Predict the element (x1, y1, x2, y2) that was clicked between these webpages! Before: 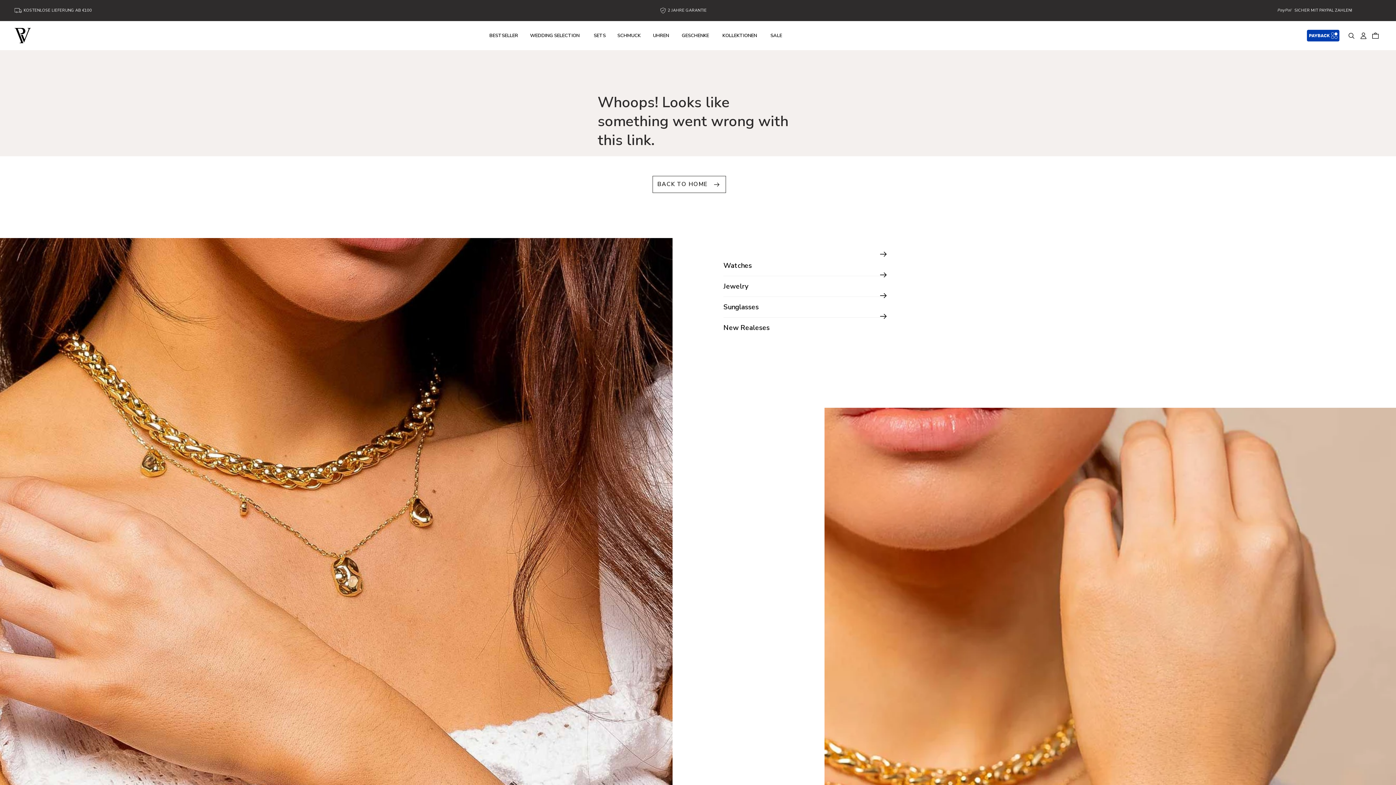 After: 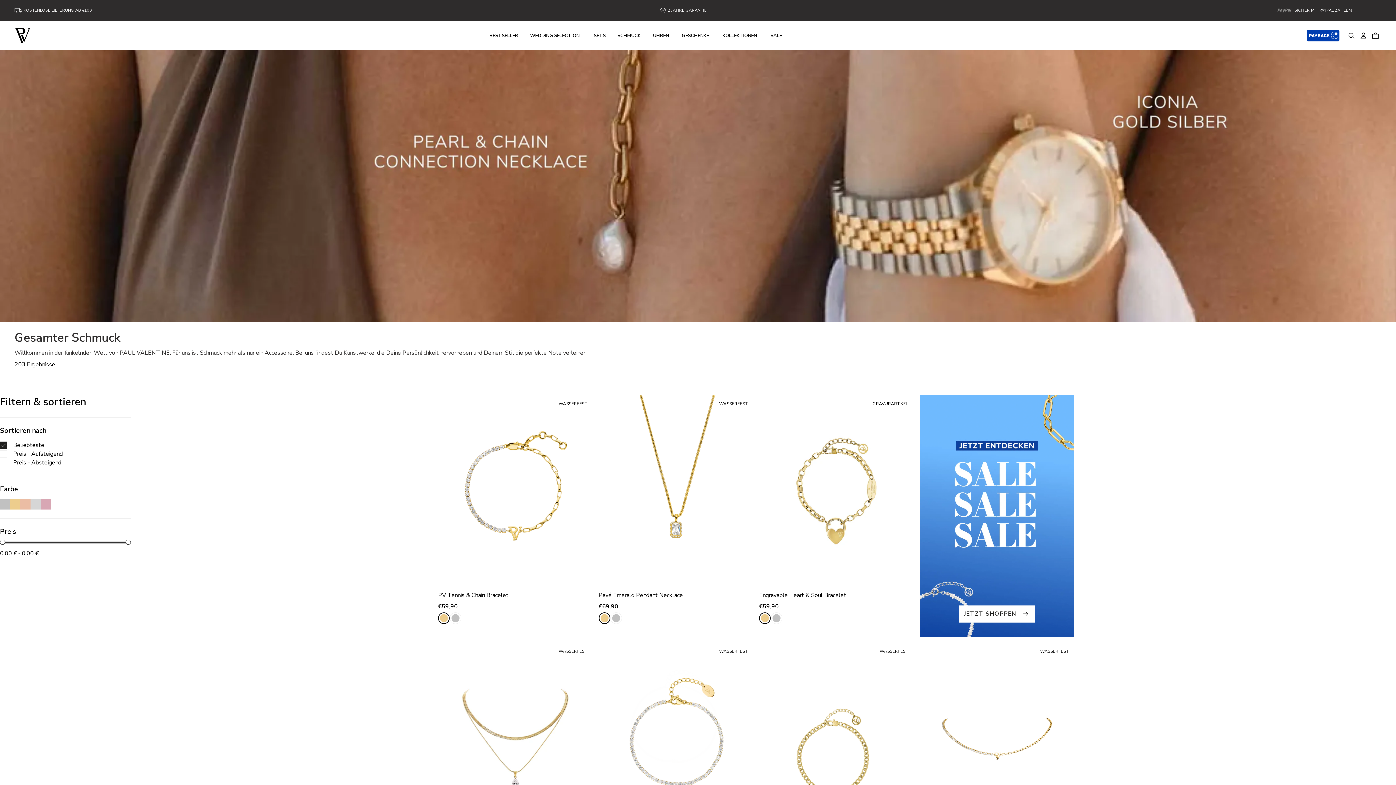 Action: label: Jewelry bbox: (723, 276, 887, 297)